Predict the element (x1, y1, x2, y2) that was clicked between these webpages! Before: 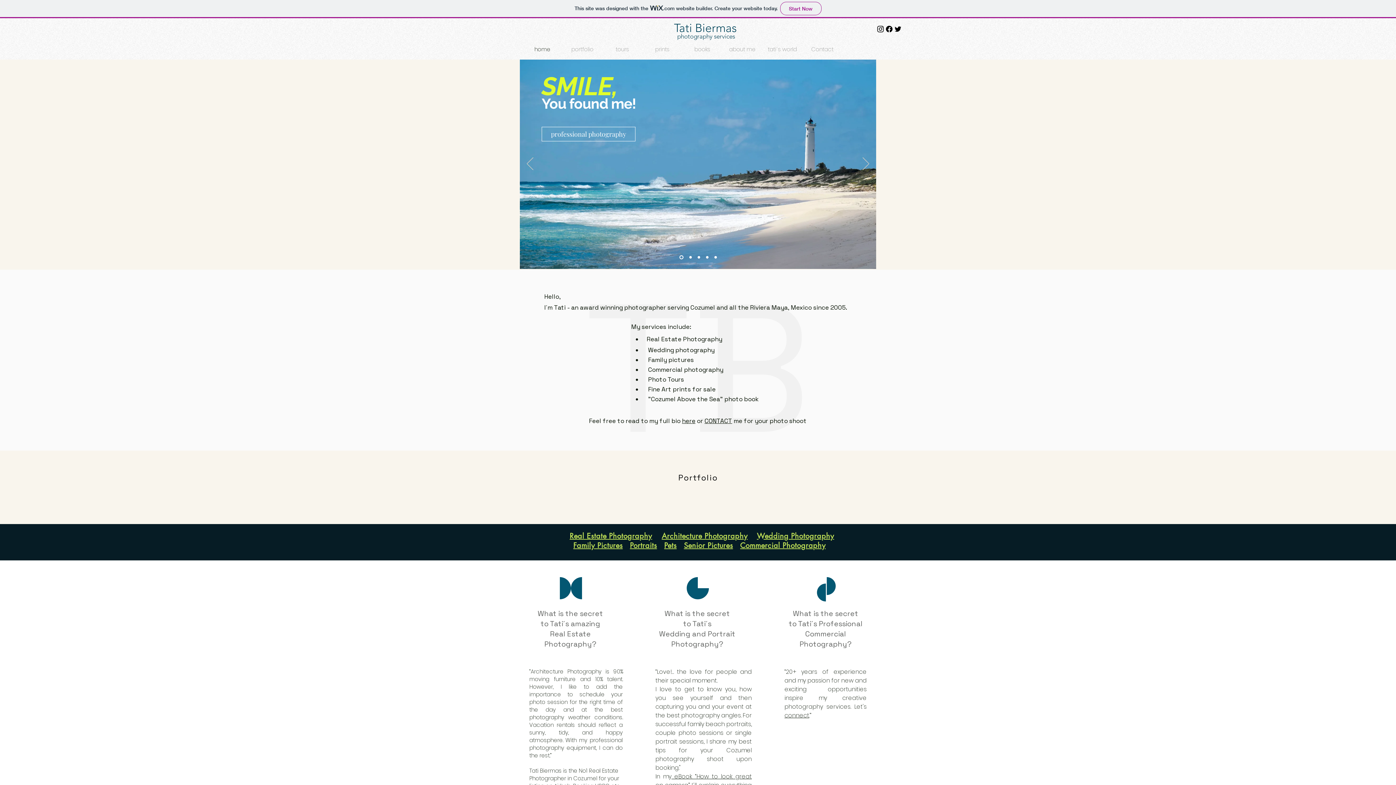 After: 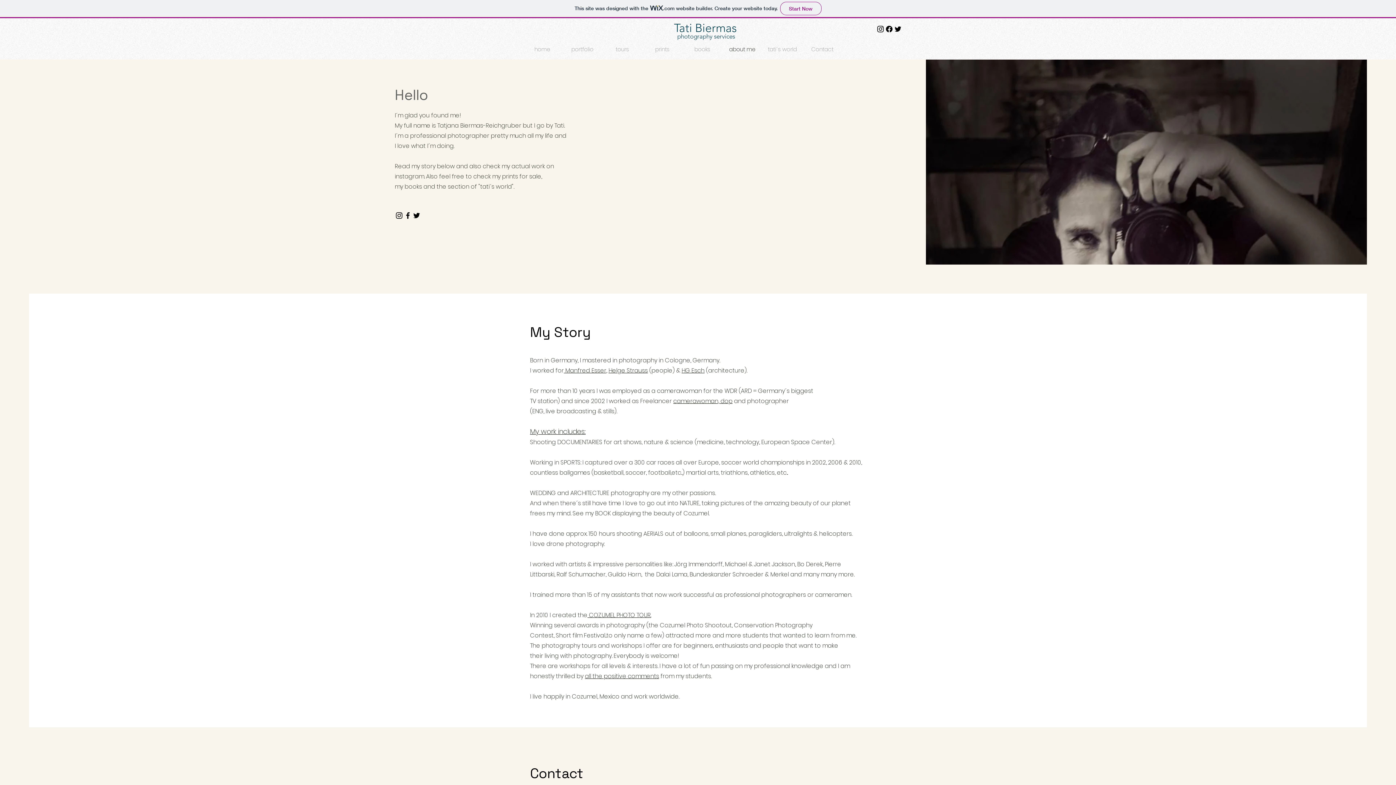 Action: bbox: (682, 417, 695, 425) label: here